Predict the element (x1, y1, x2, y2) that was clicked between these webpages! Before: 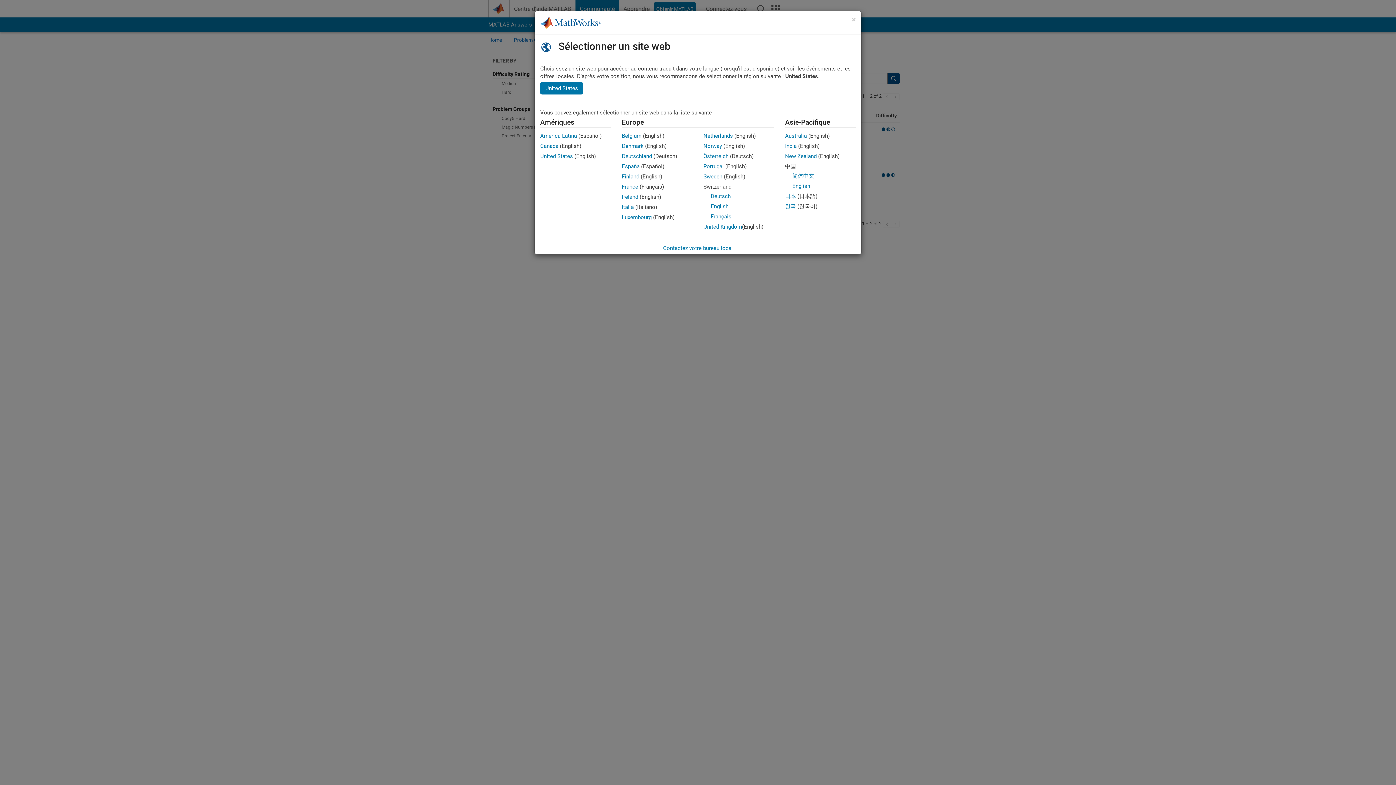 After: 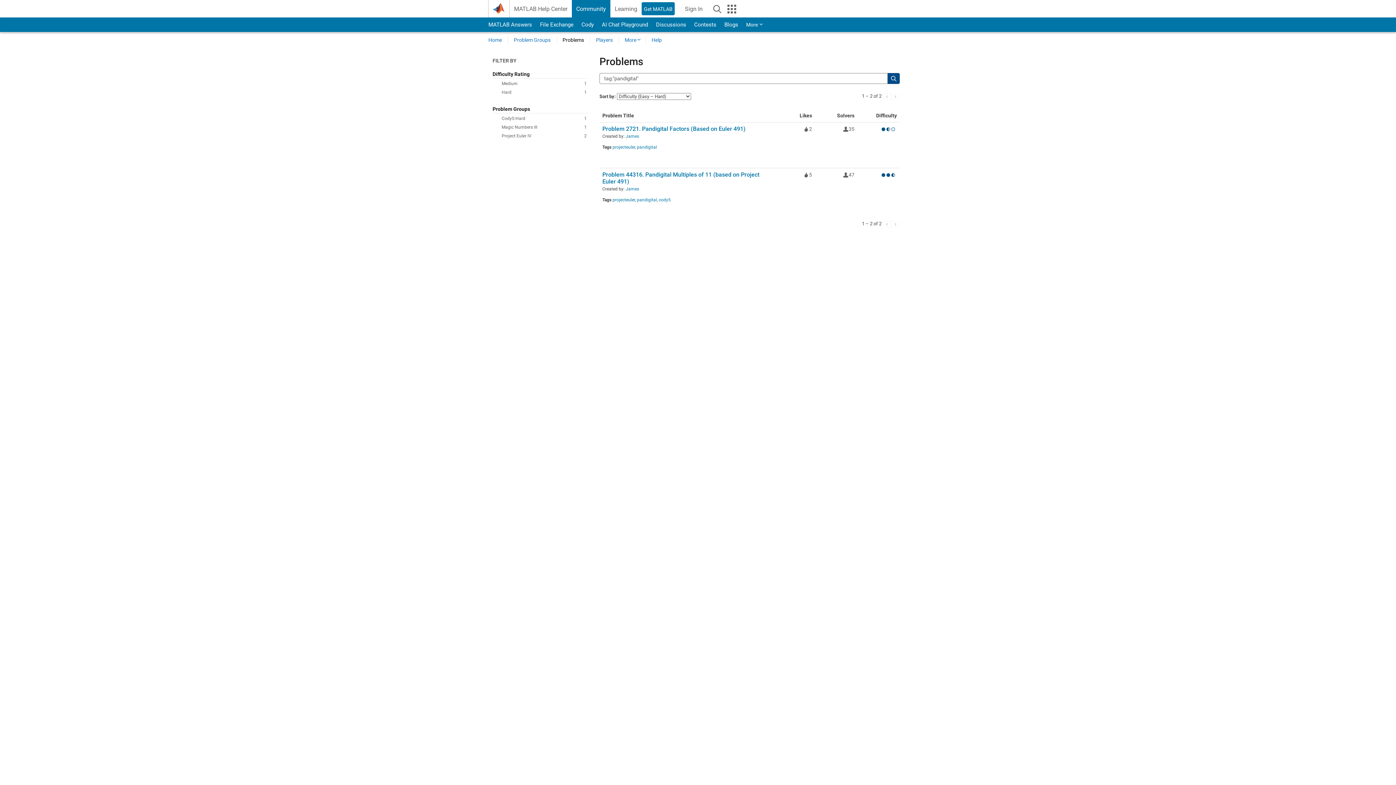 Action: bbox: (540, 153, 573, 159) label: United States